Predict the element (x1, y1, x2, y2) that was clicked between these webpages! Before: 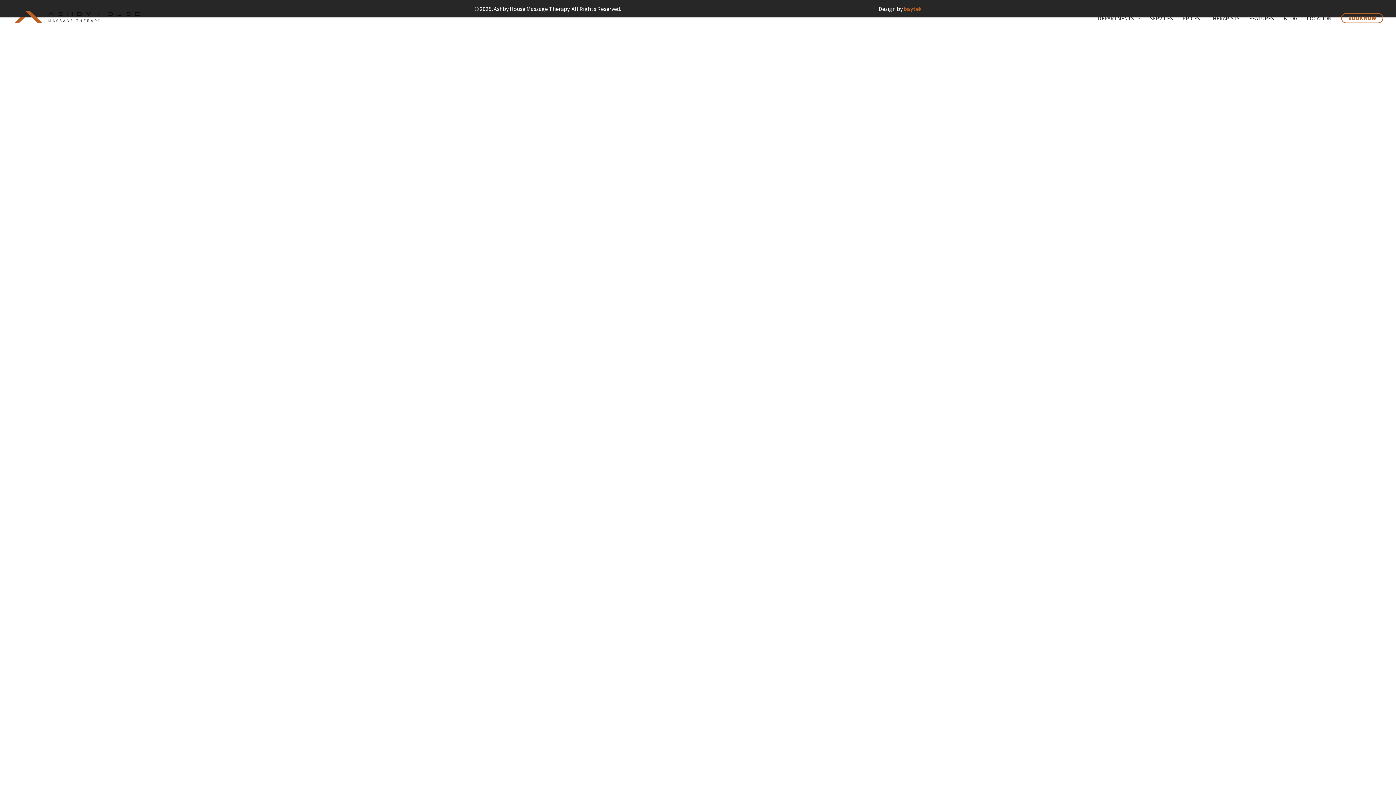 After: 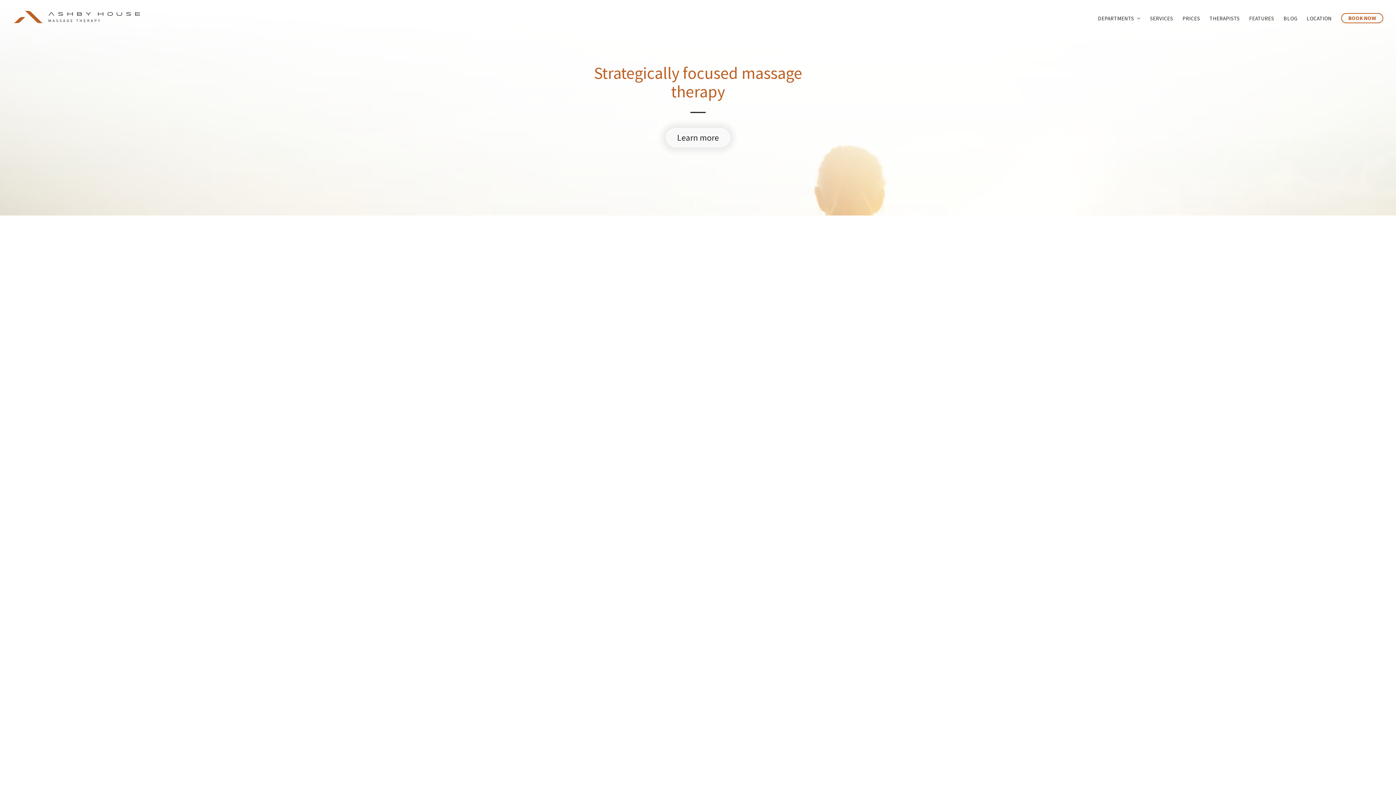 Action: bbox: (12, 0, 70, 36)